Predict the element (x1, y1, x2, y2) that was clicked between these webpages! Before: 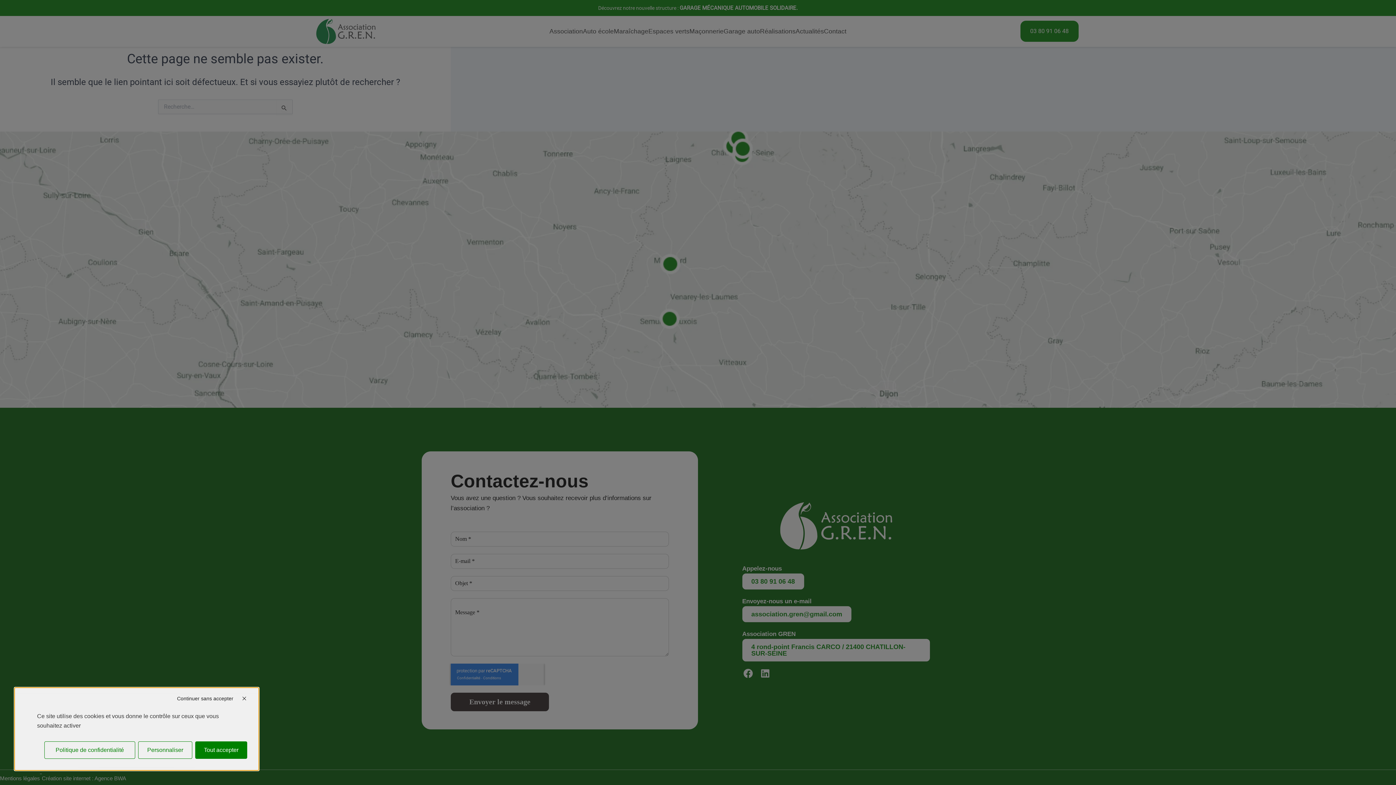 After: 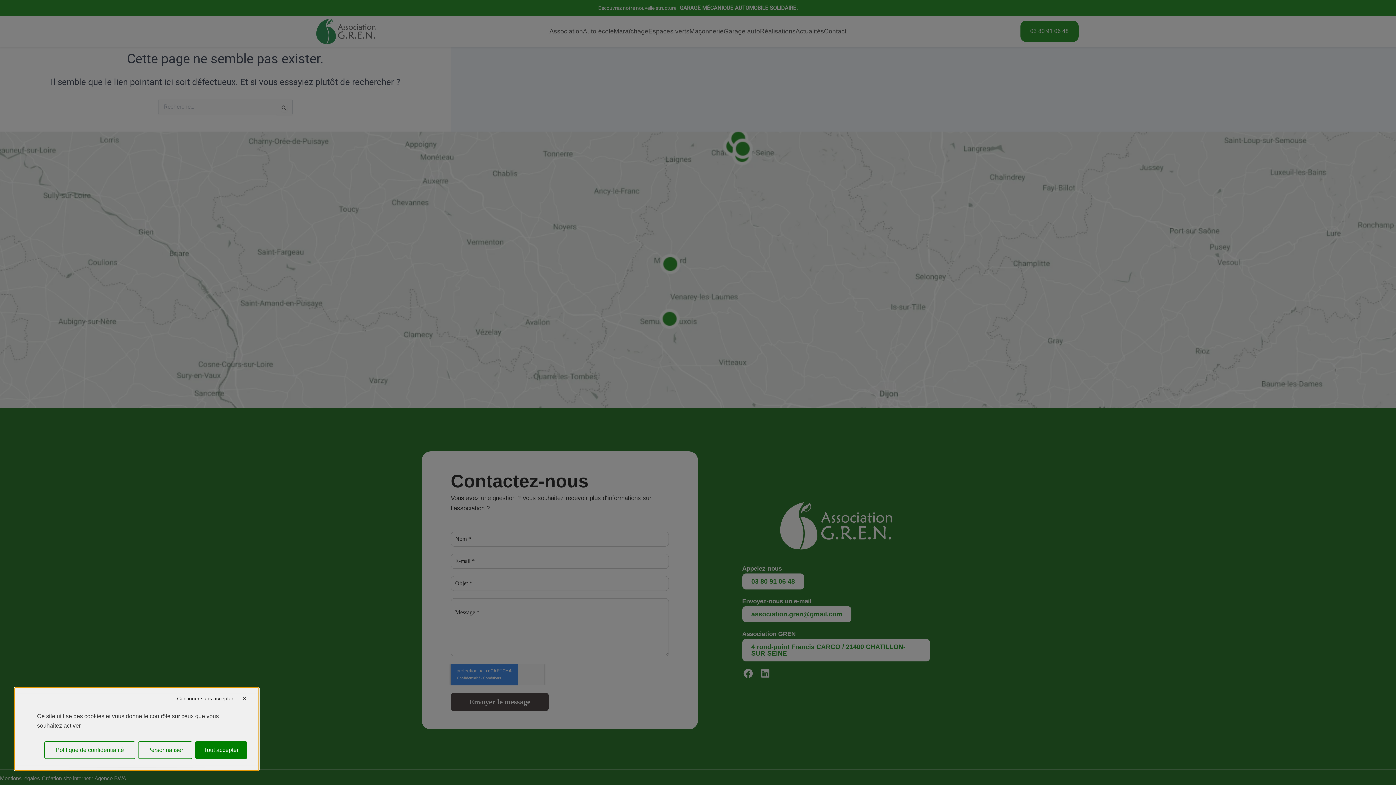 Action: label: Politique de confidentialité bbox: (44, 741, 135, 759)